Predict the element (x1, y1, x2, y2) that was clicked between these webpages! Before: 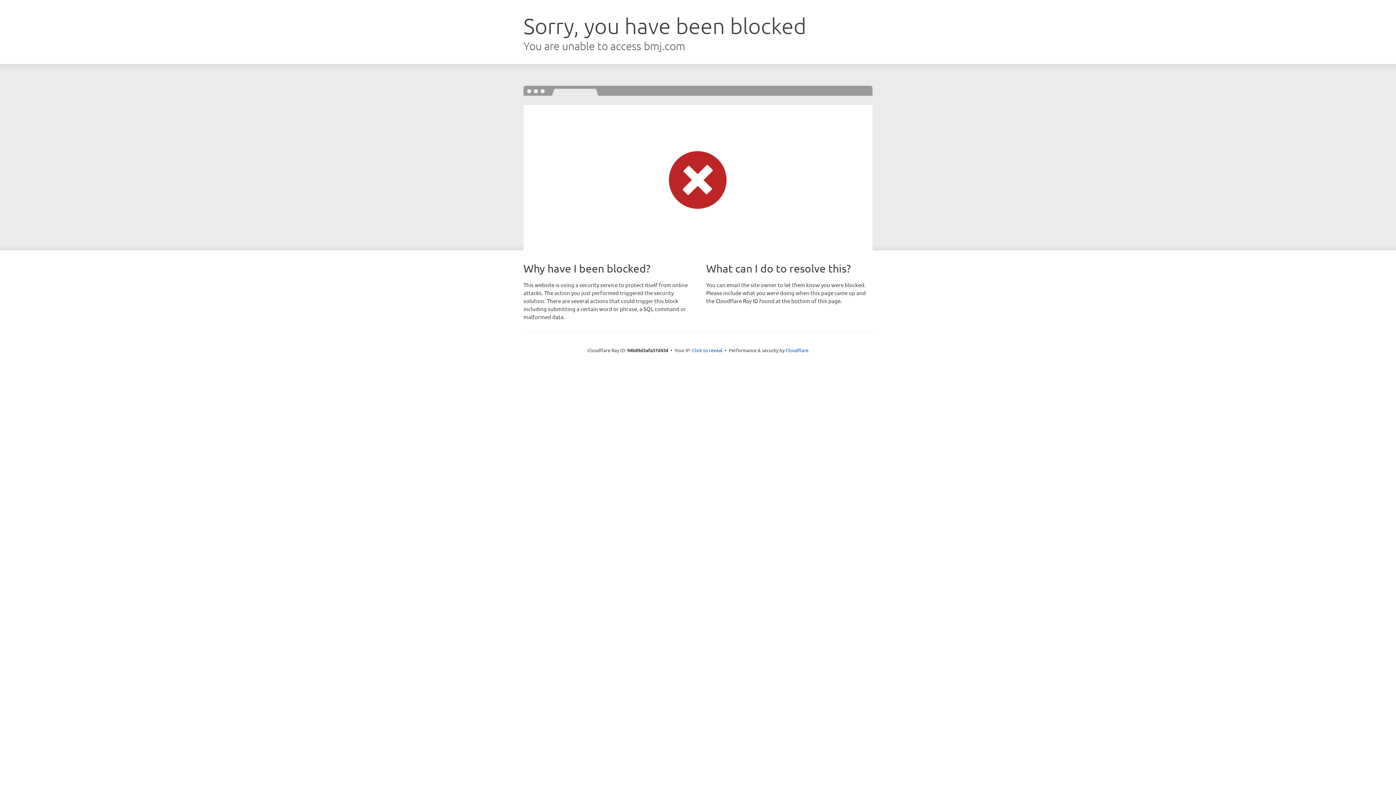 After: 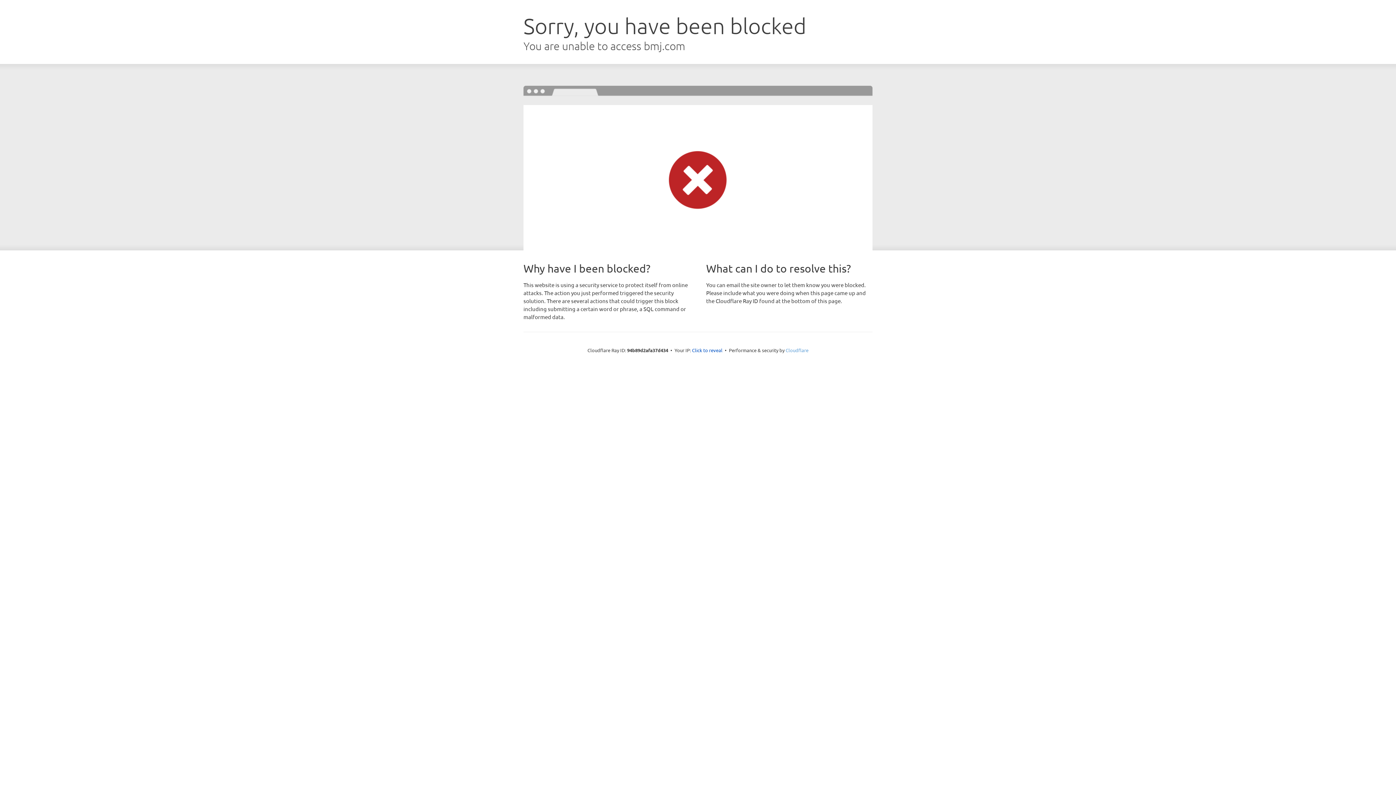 Action: label: Cloudflare bbox: (785, 347, 808, 353)